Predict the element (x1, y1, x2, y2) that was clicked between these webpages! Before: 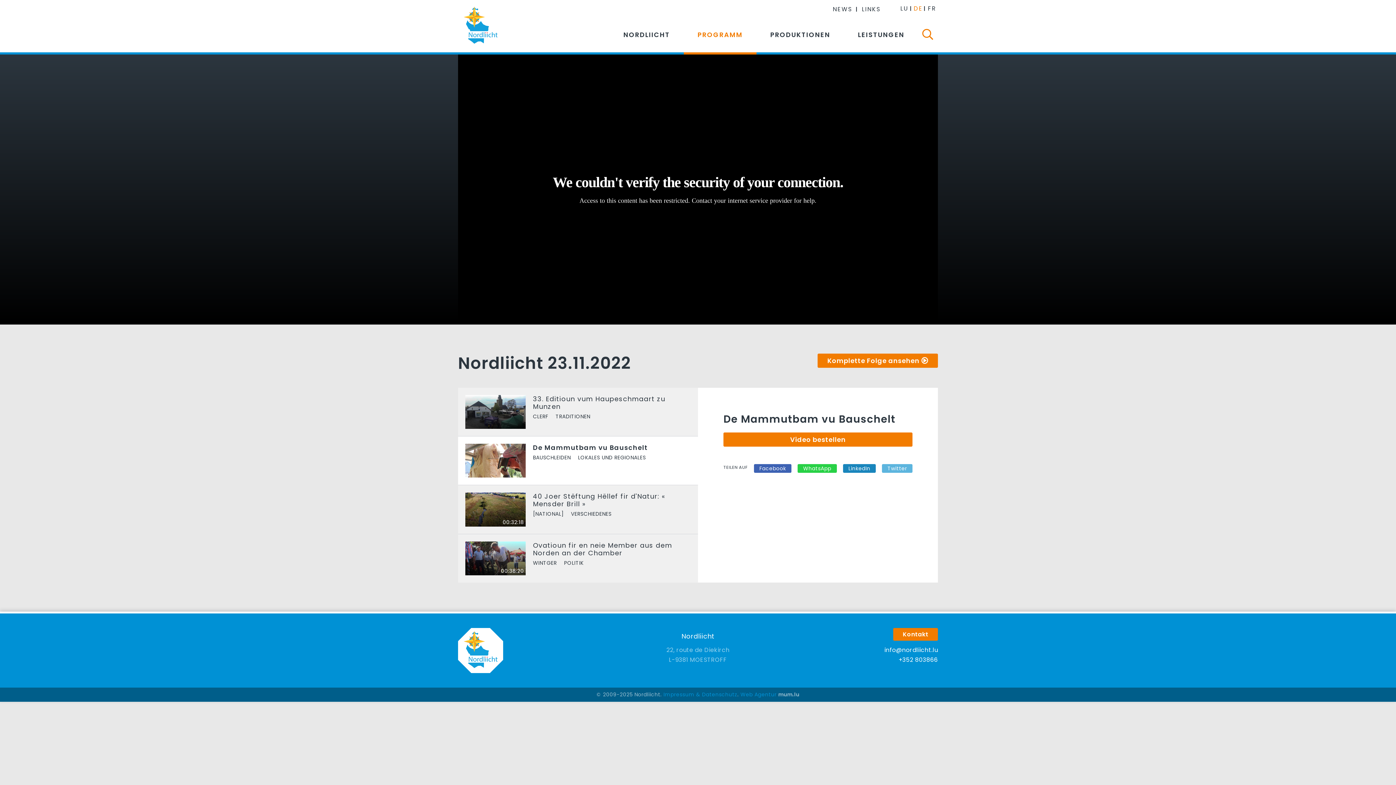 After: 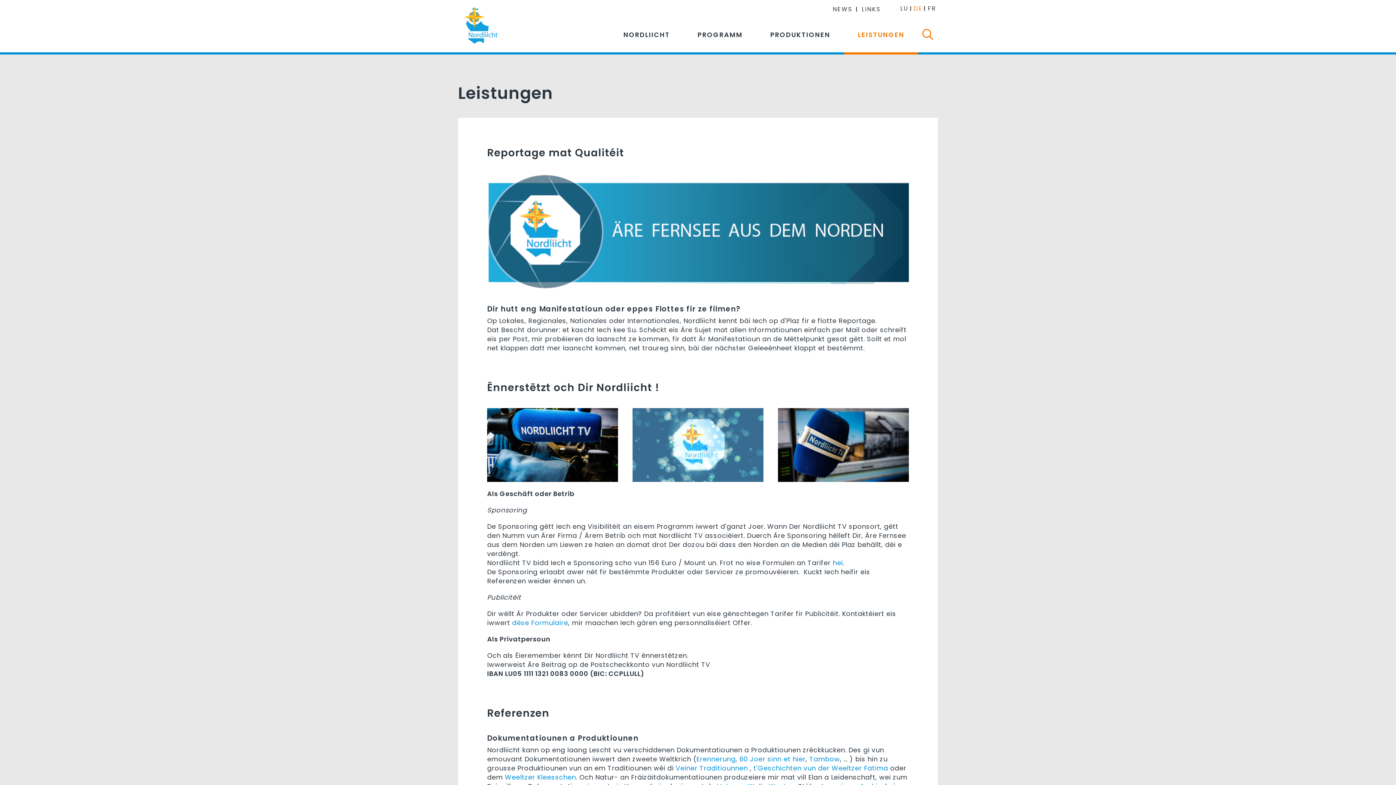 Action: bbox: (844, 17, 918, 54) label: LEISTUNGEN